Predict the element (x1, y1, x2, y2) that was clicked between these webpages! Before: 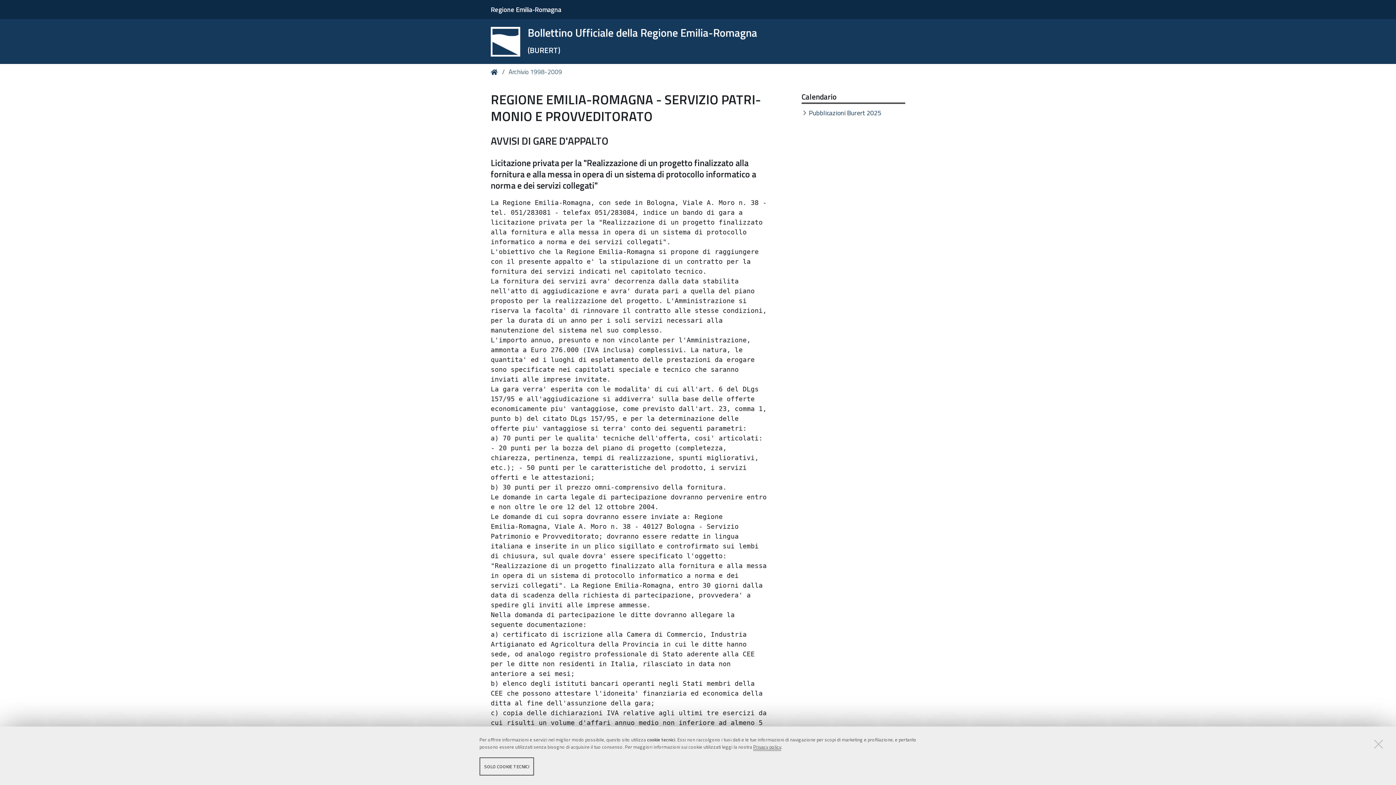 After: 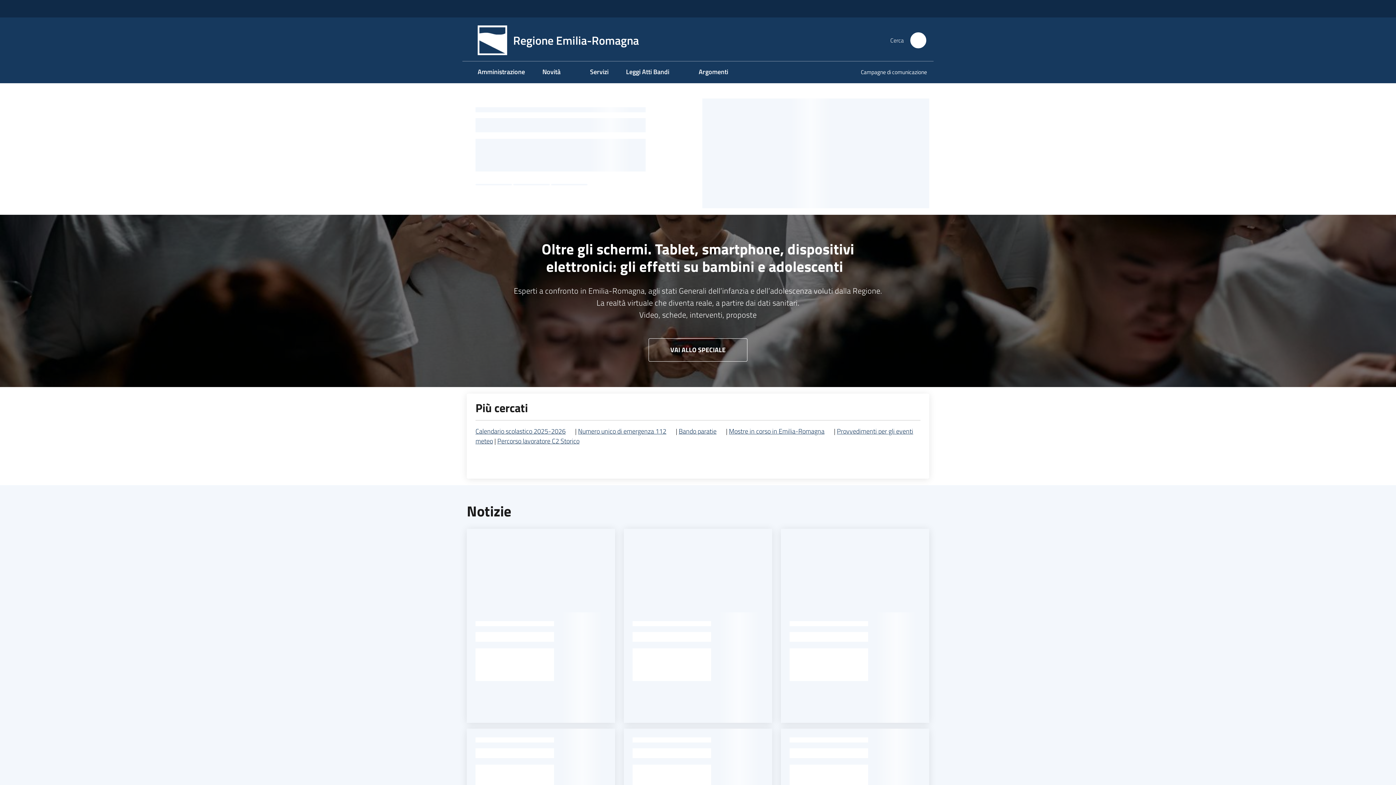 Action: label: Regione Emilia-Romagna bbox: (490, 4, 561, 14)